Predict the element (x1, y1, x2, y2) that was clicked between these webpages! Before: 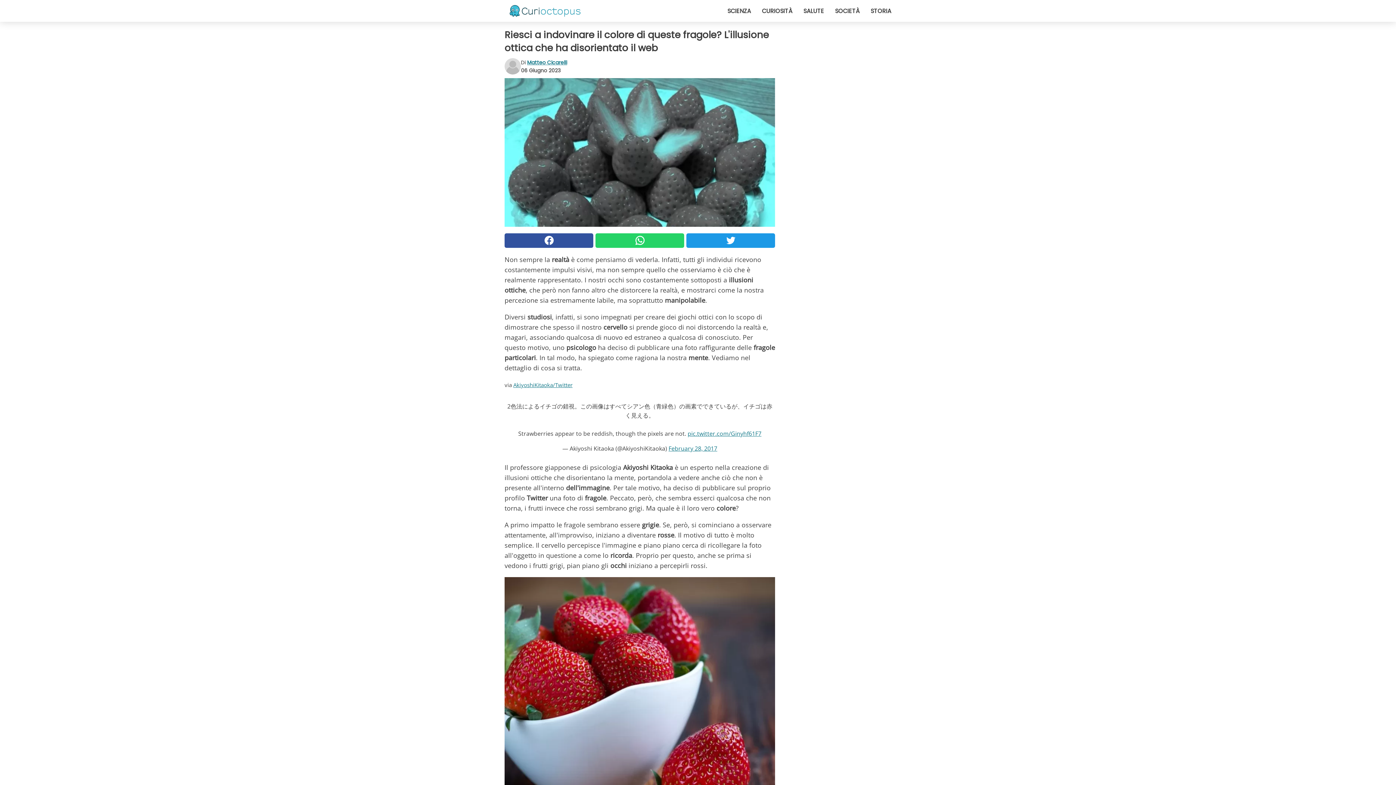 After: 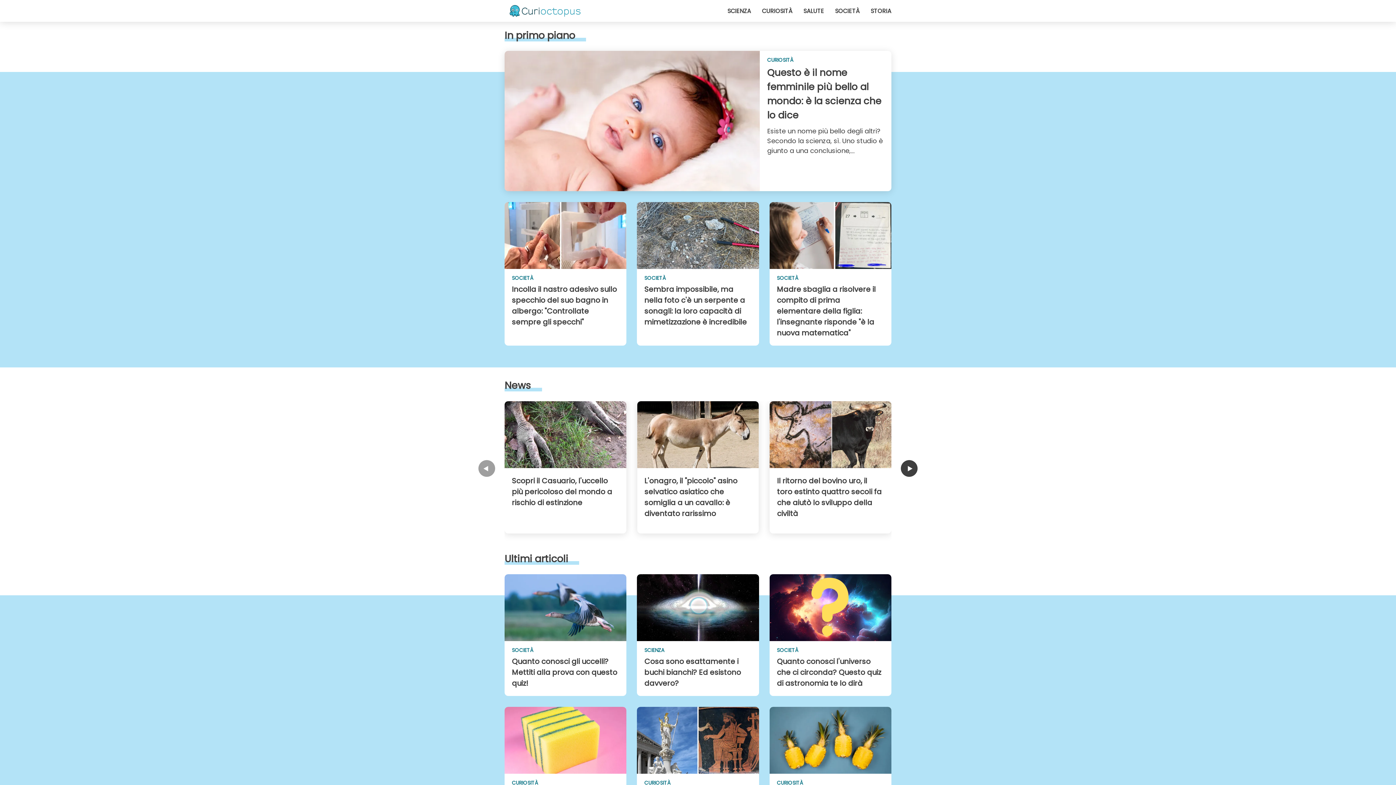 Action: bbox: (504, 0, 585, 21)